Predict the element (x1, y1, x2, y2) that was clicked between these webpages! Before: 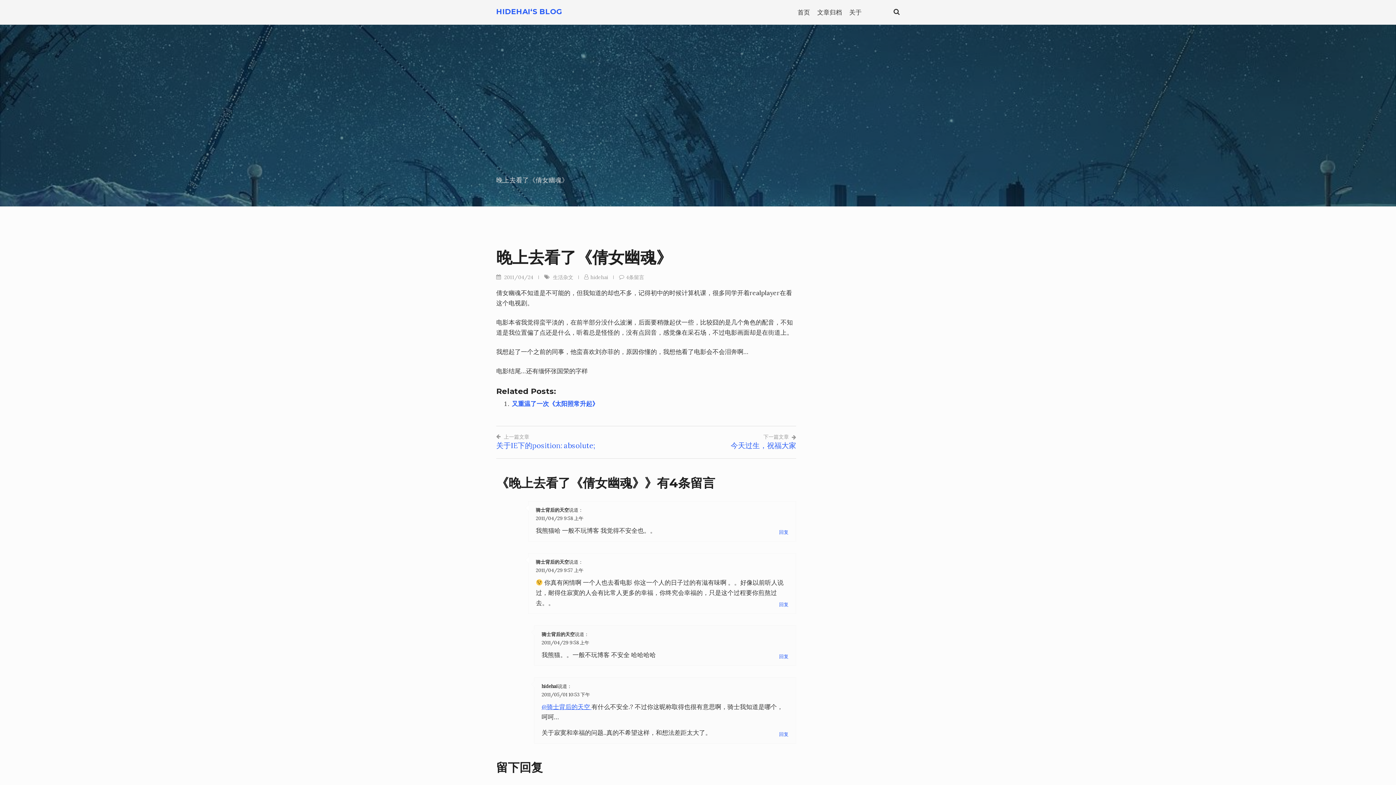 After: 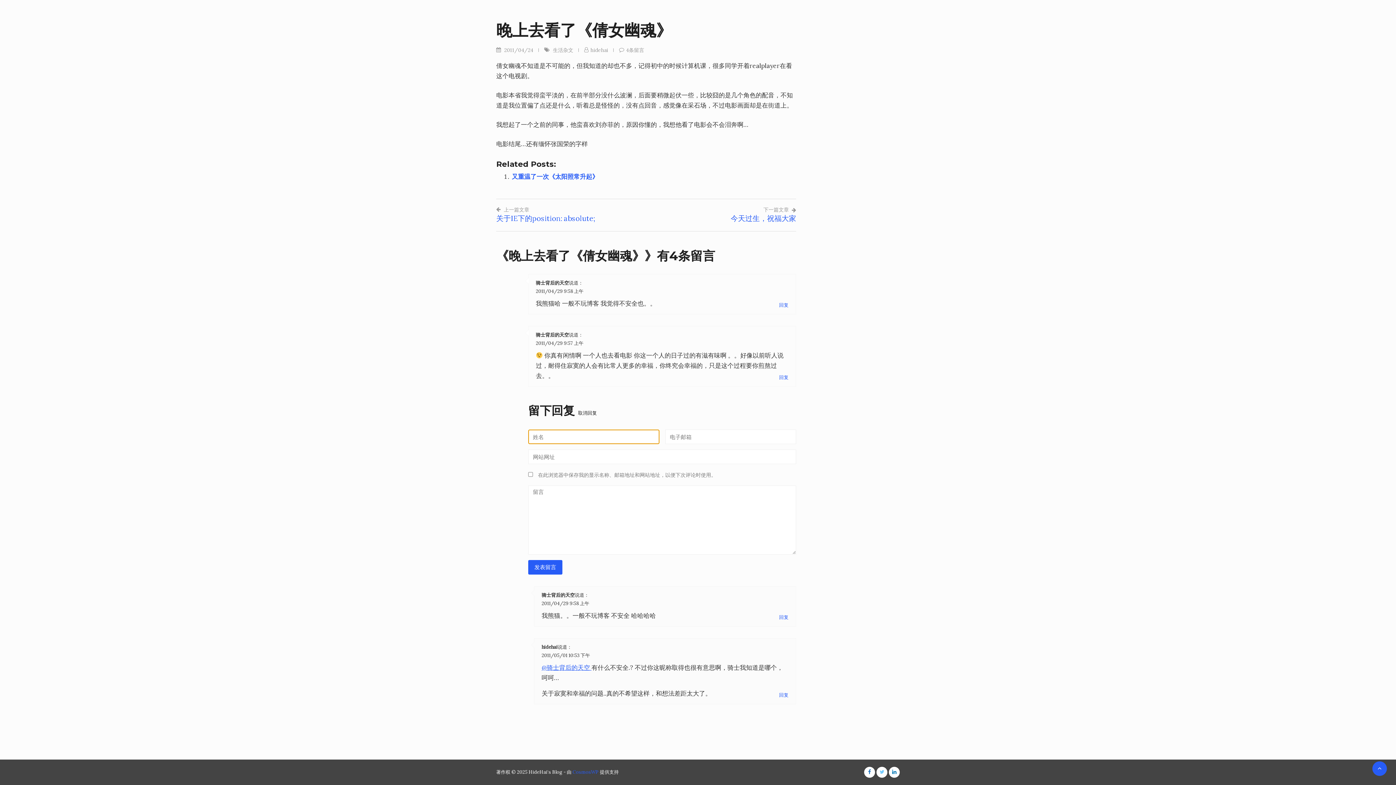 Action: label: 回复给骑士背后的天空 bbox: (779, 601, 788, 608)